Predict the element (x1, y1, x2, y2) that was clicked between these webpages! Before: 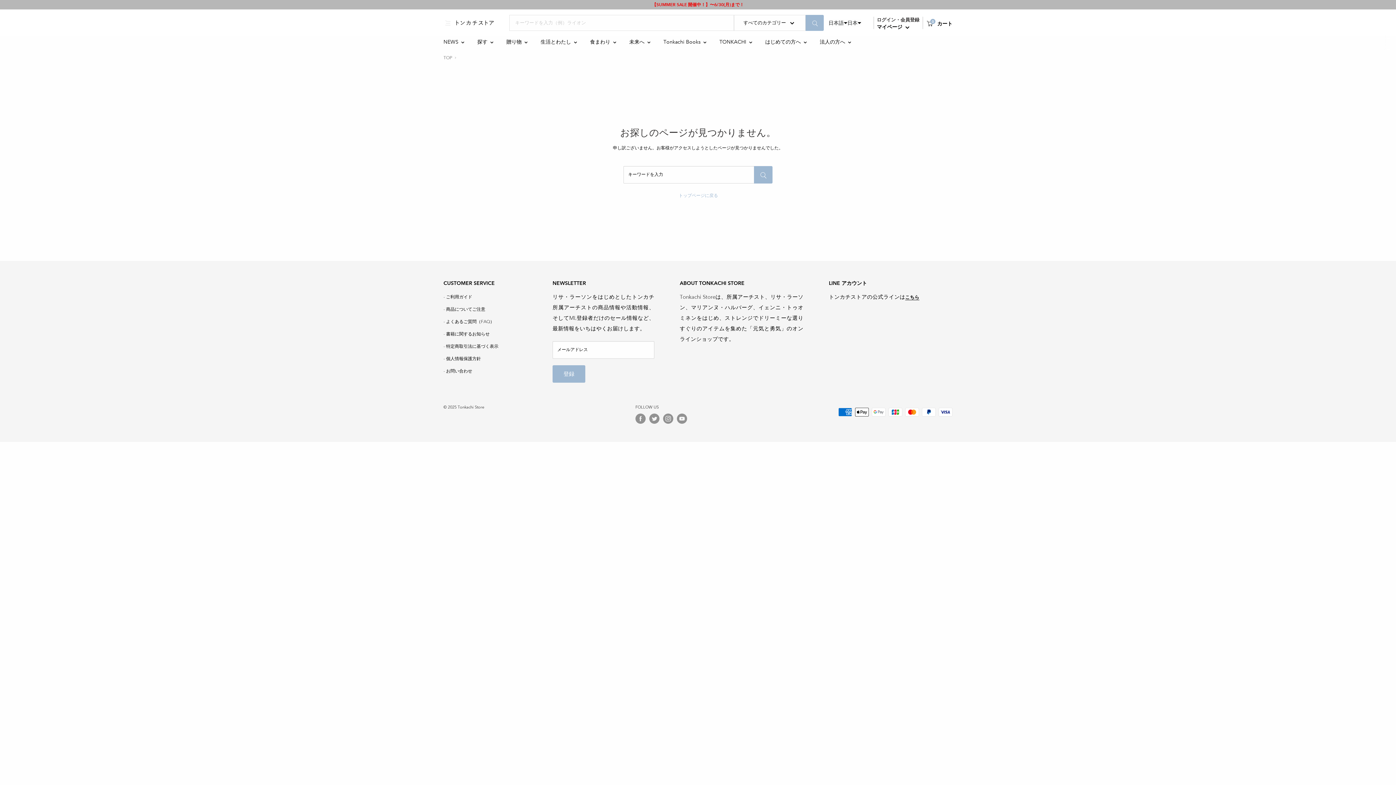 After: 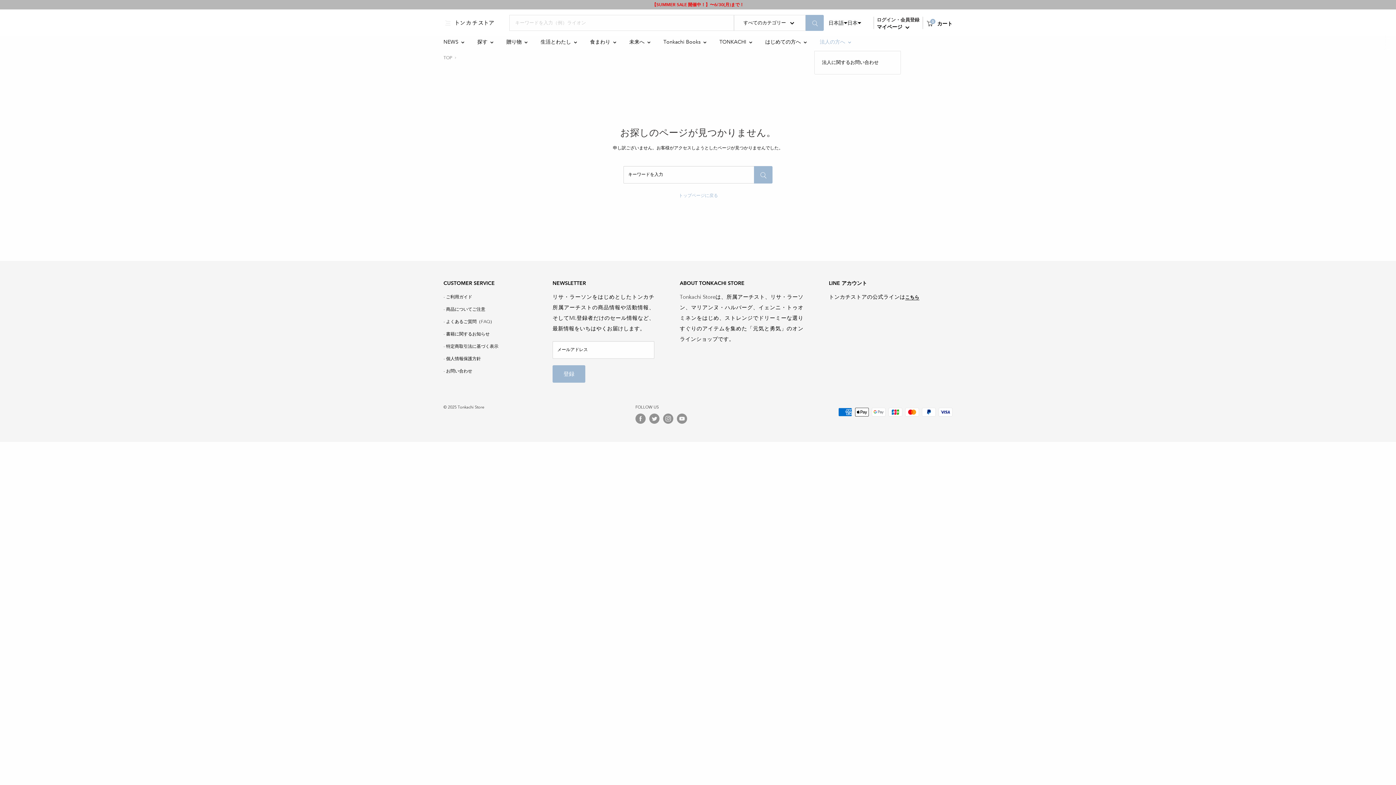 Action: bbox: (820, 38, 851, 45) label: 法人の方へ